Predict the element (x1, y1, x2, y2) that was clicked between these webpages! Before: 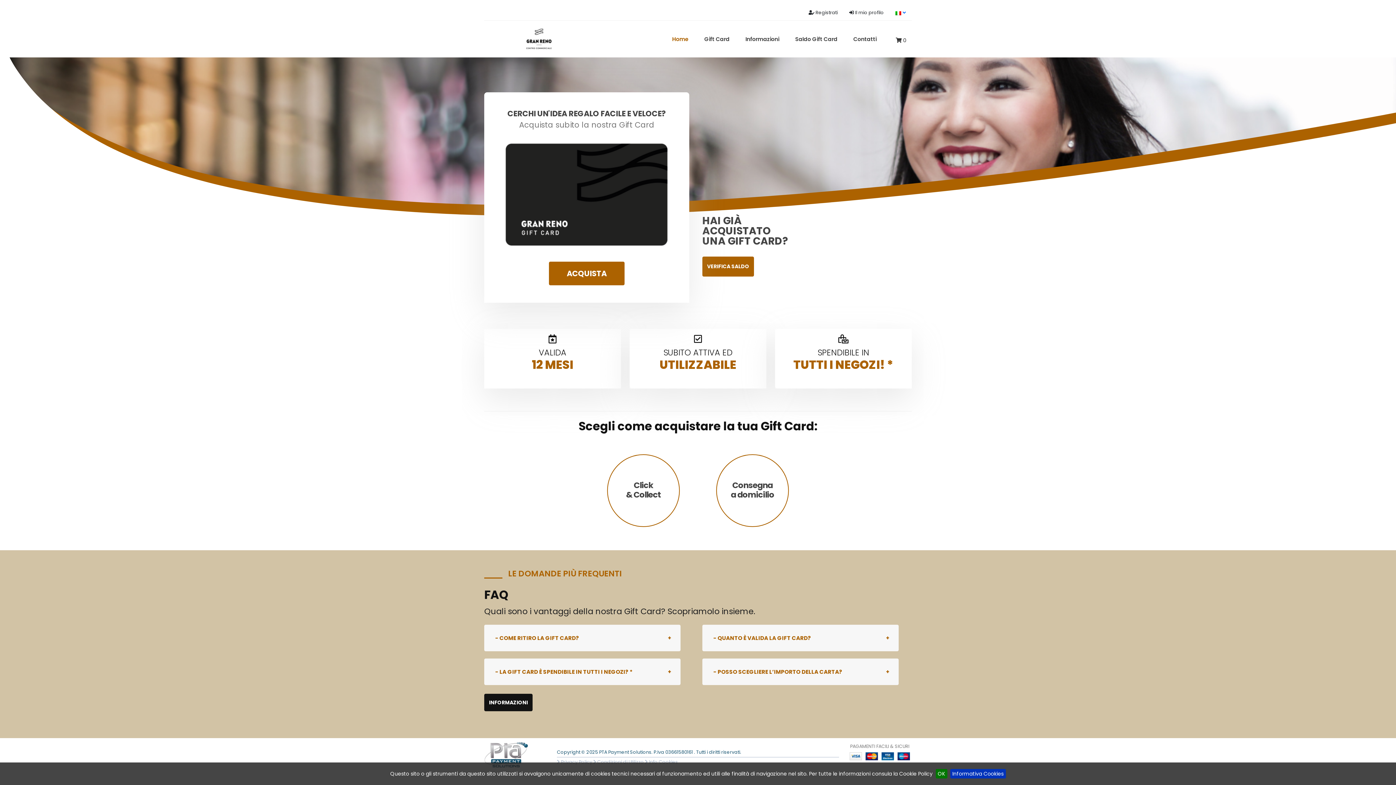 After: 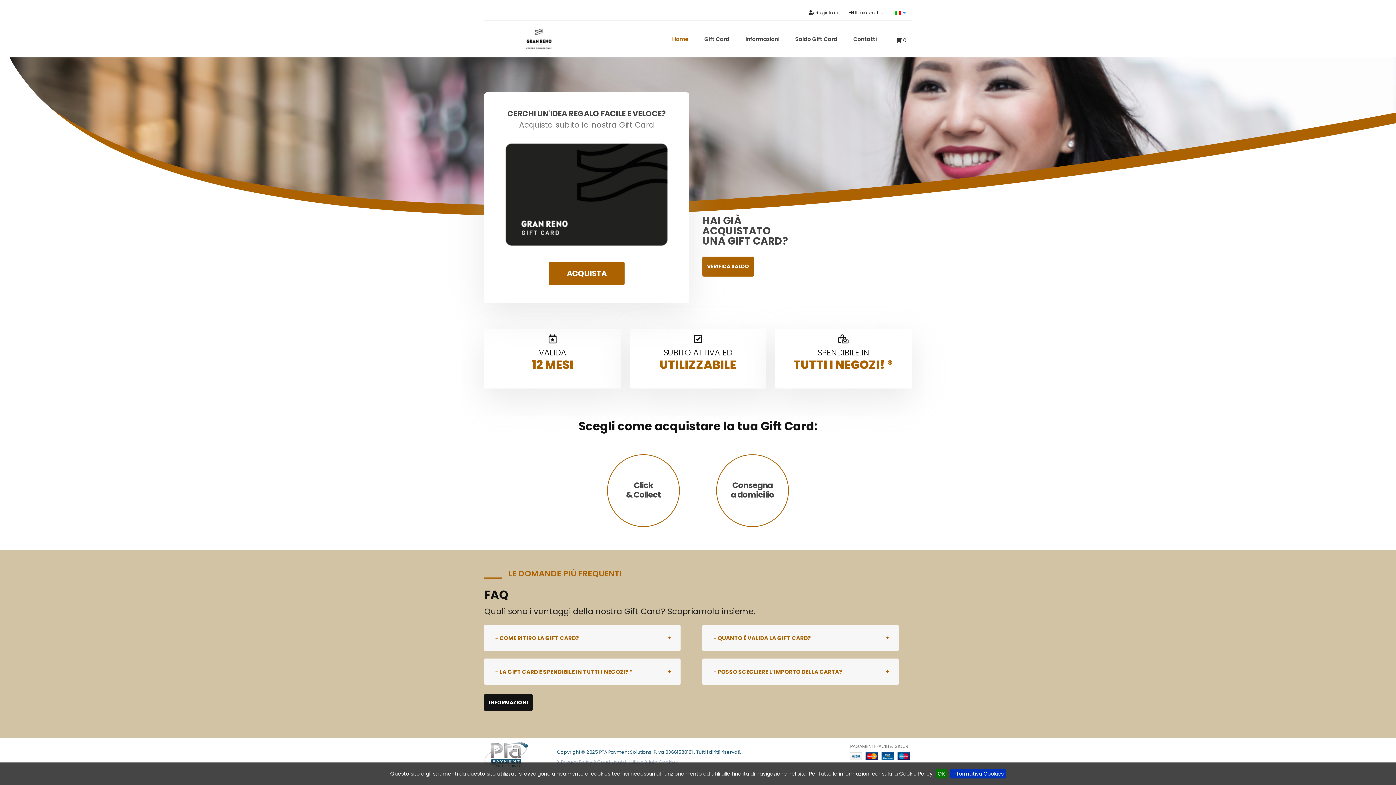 Action: label: Home bbox: (664, 21, 696, 57)